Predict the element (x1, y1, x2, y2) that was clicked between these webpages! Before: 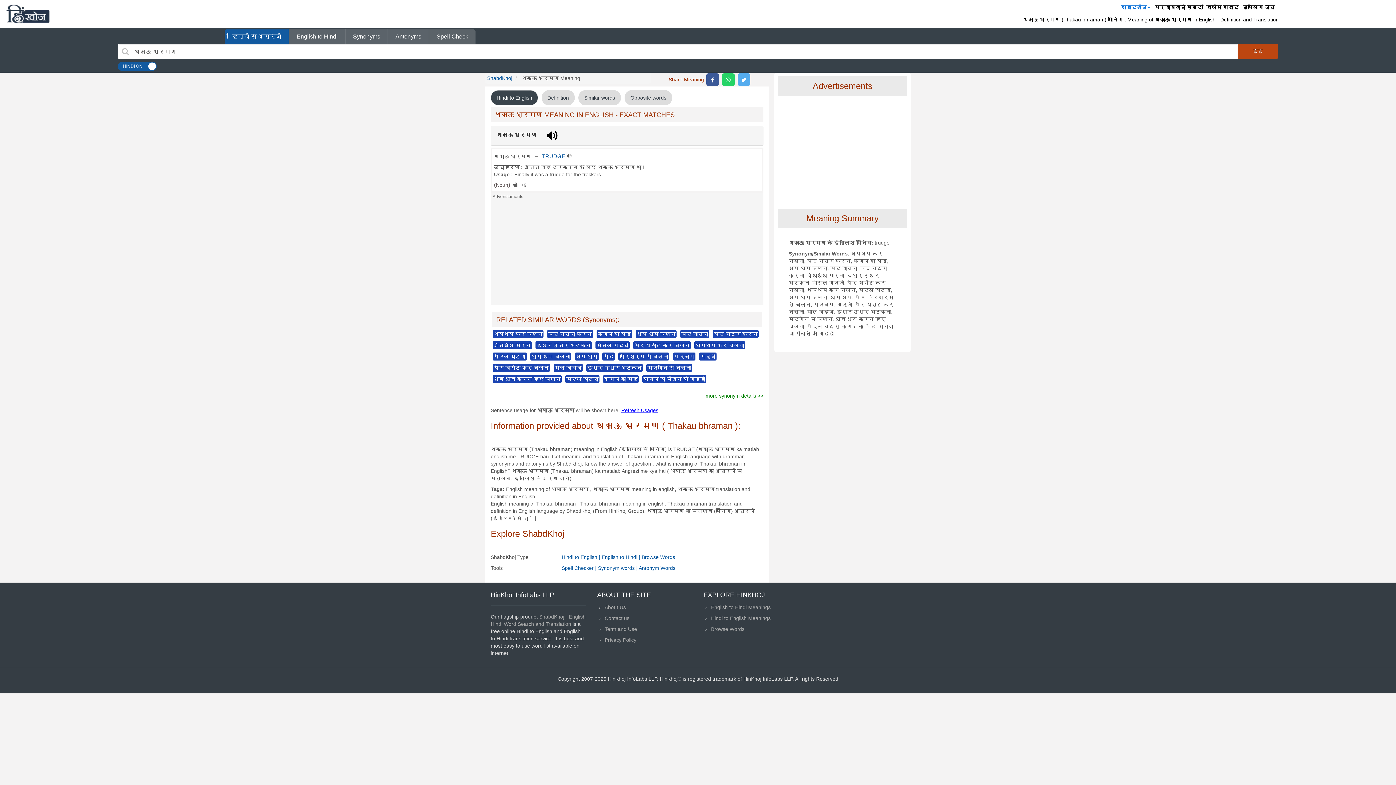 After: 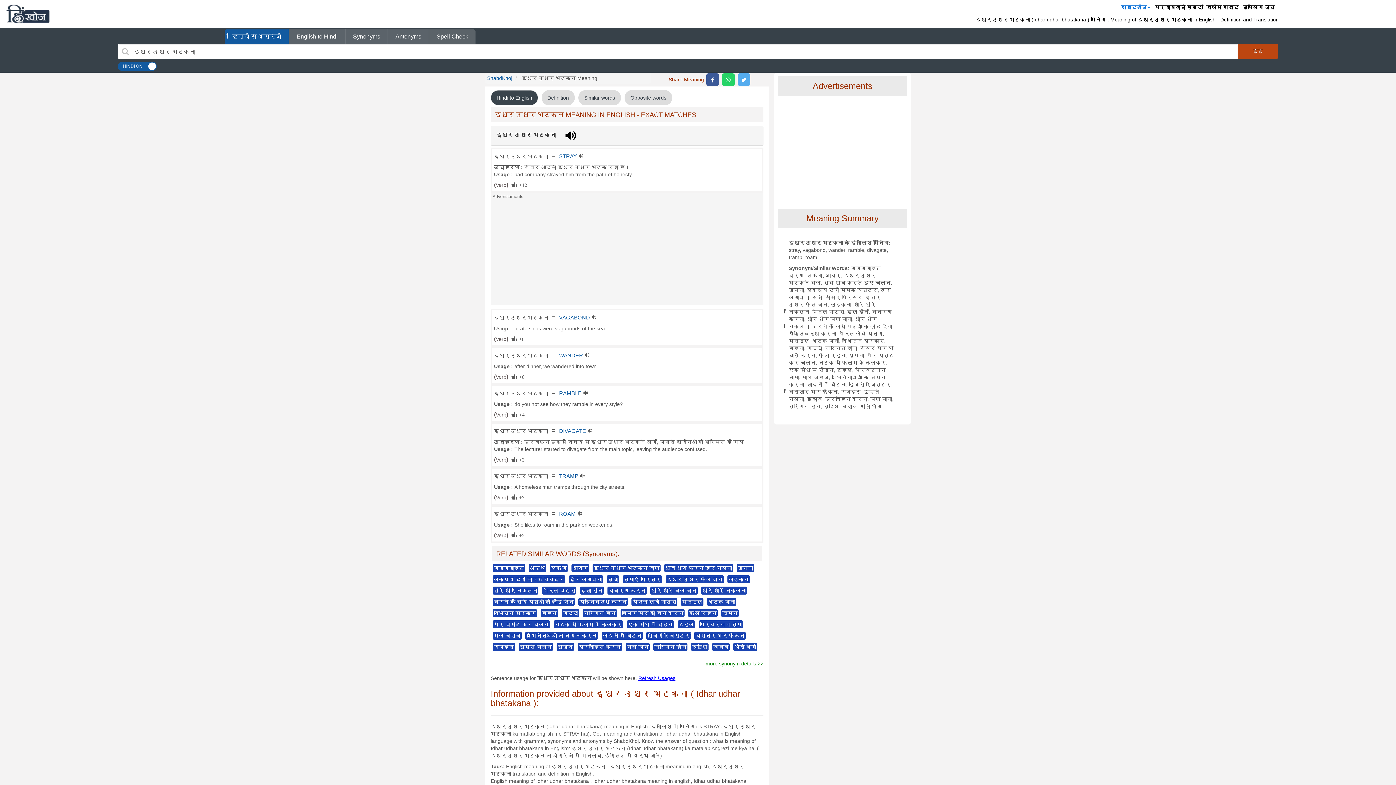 Action: label: इधर उधर भटकना bbox: (586, 364, 642, 372)